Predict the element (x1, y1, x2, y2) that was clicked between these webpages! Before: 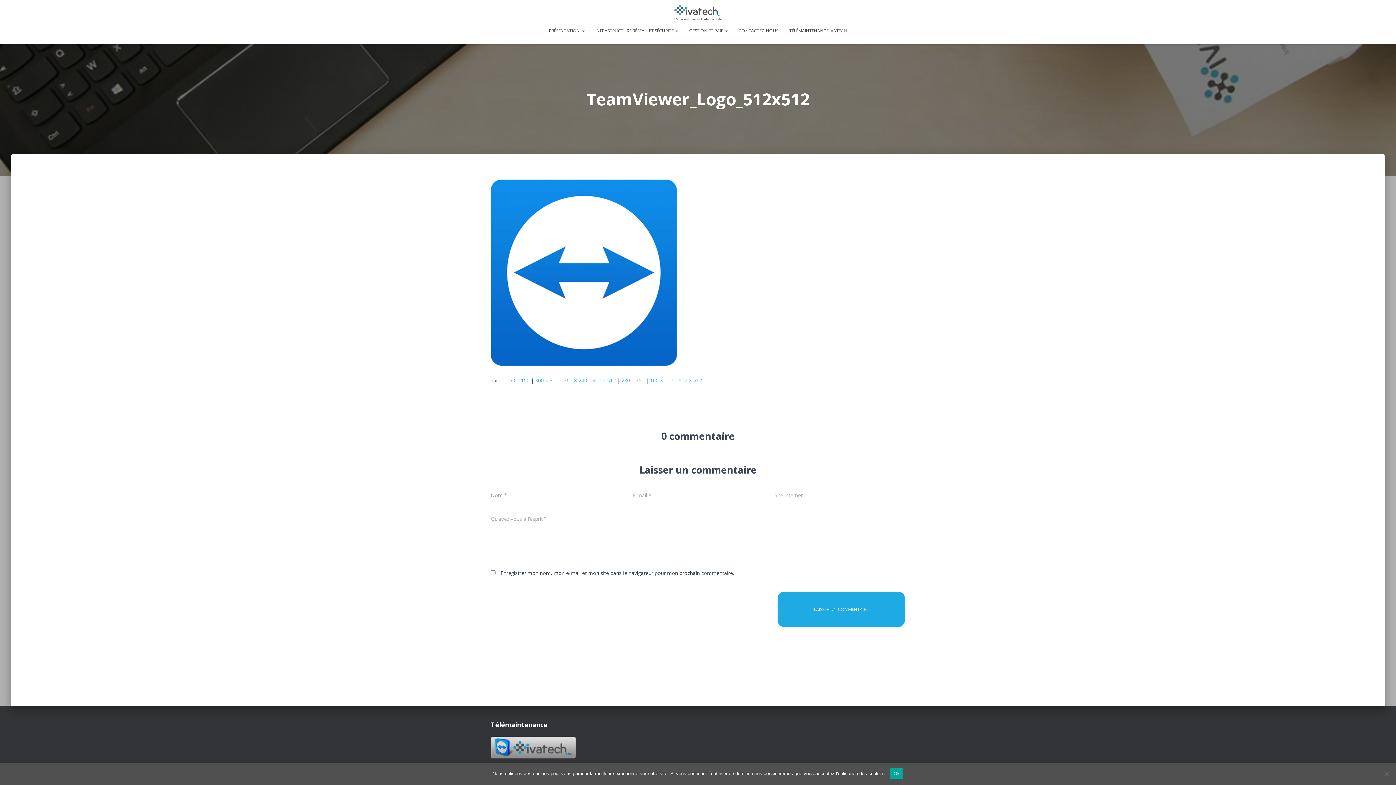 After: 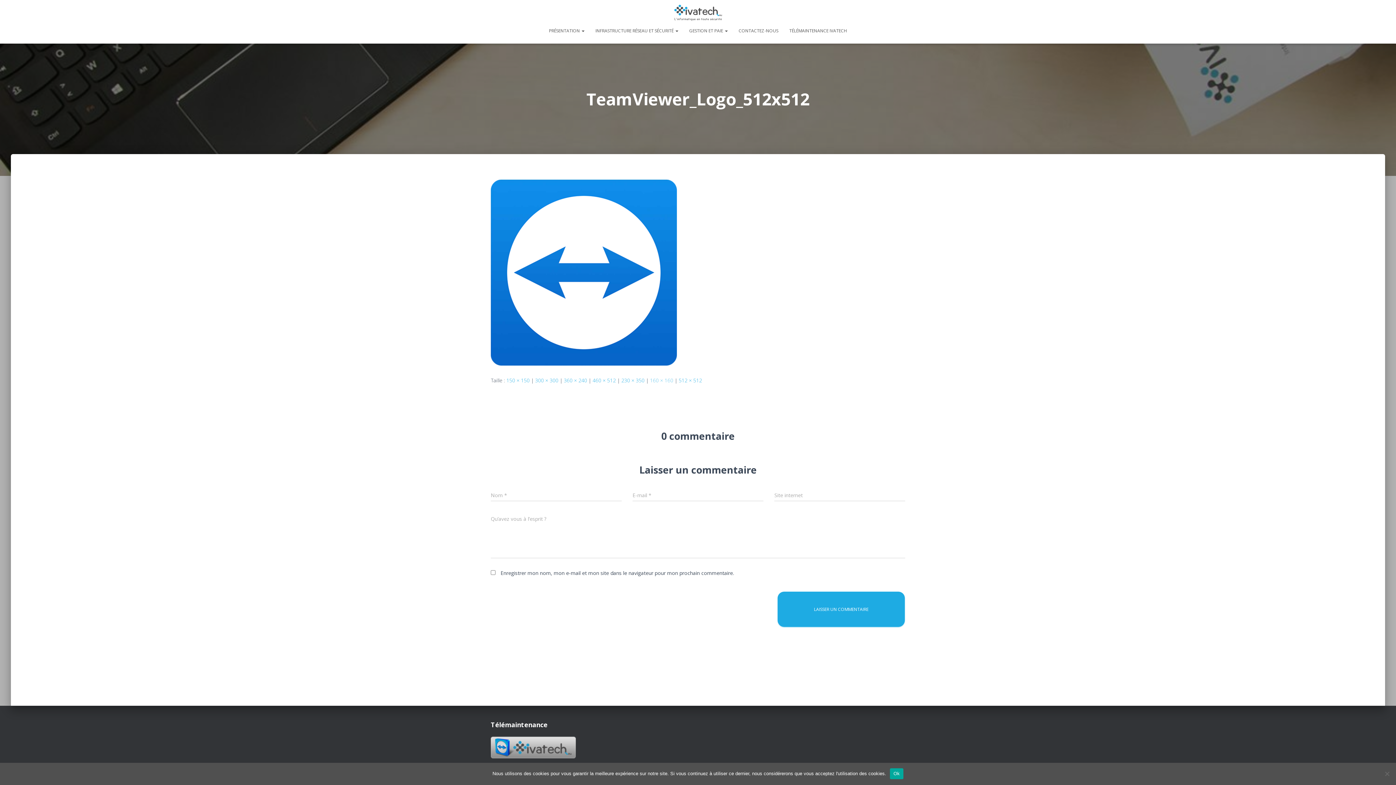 Action: bbox: (650, 377, 673, 383) label: 160 × 160